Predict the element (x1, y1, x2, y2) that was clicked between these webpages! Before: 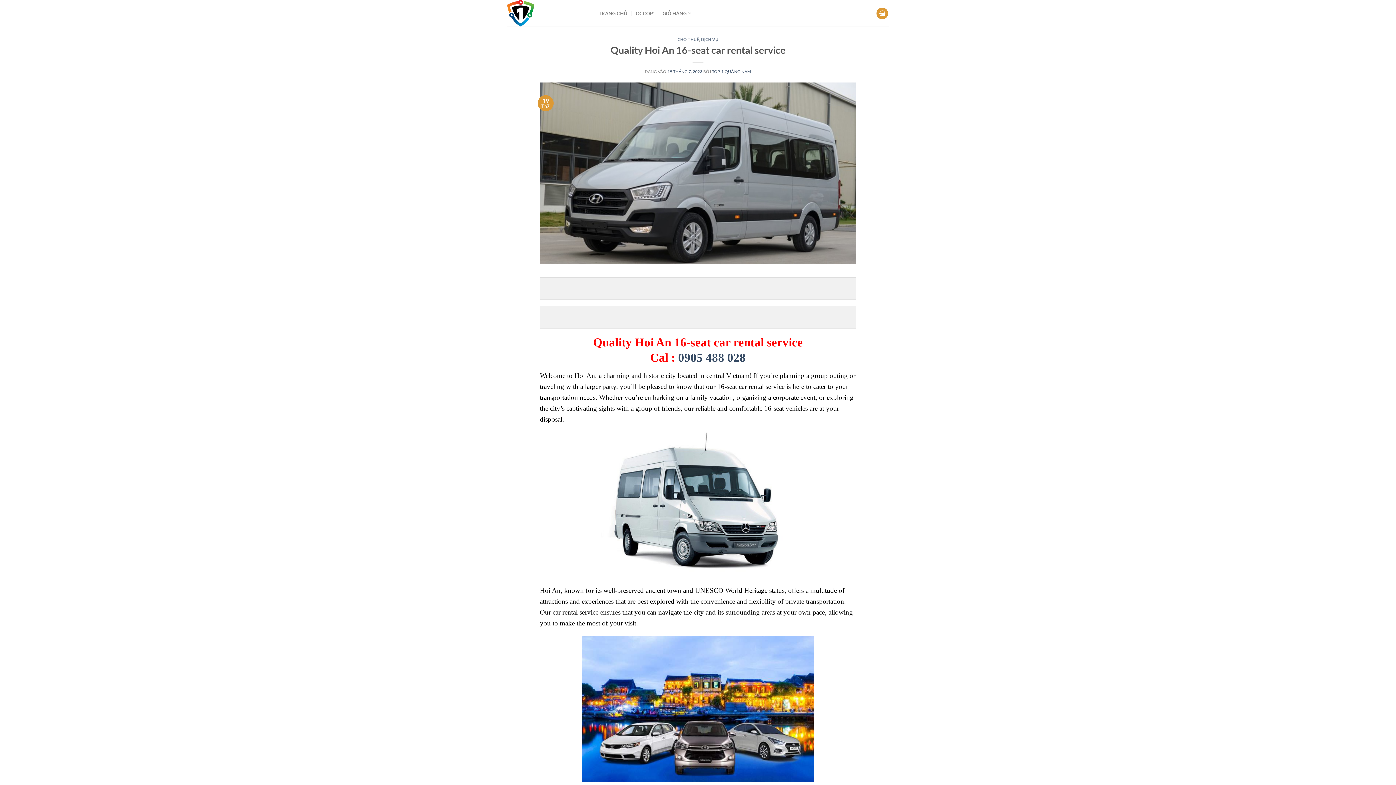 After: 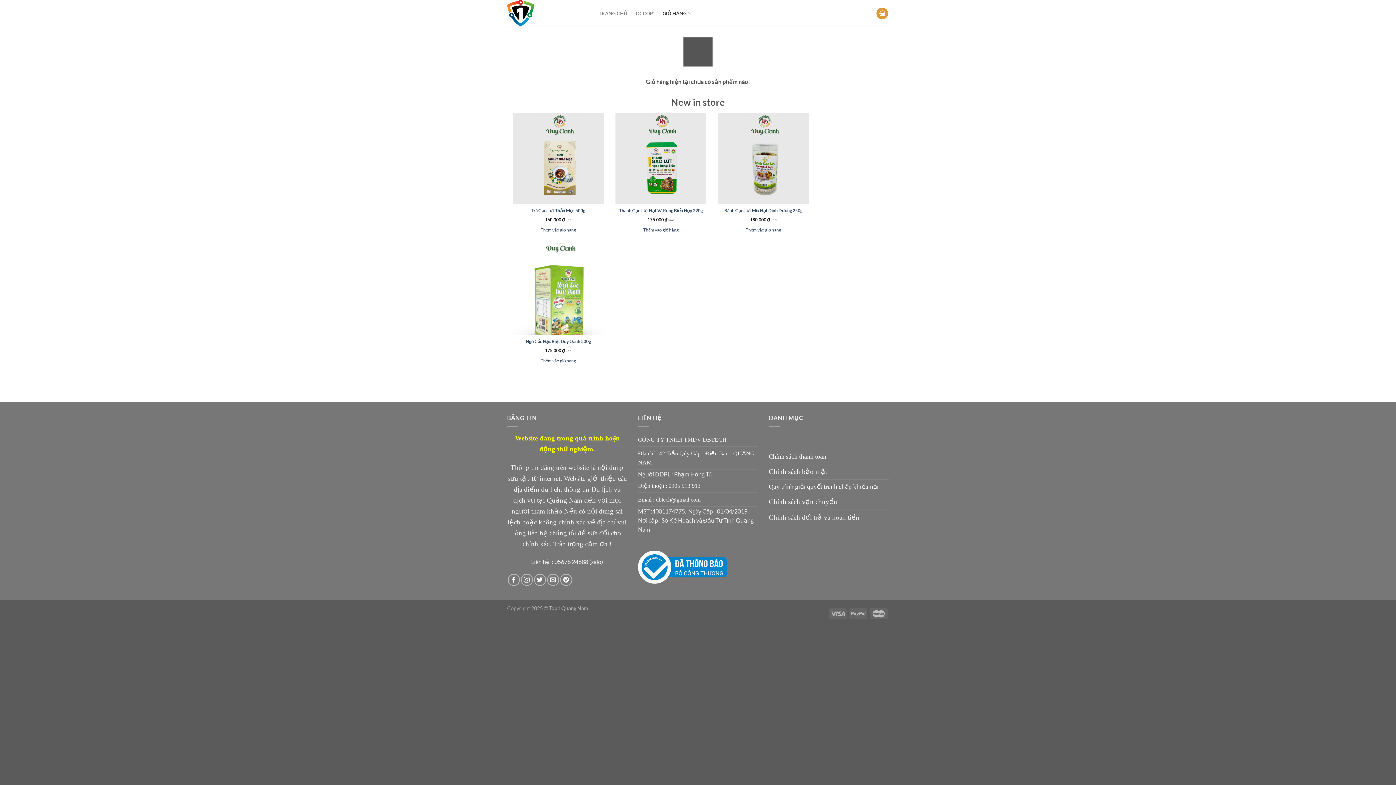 Action: bbox: (662, 6, 691, 20) label: GIỎ HÀNG